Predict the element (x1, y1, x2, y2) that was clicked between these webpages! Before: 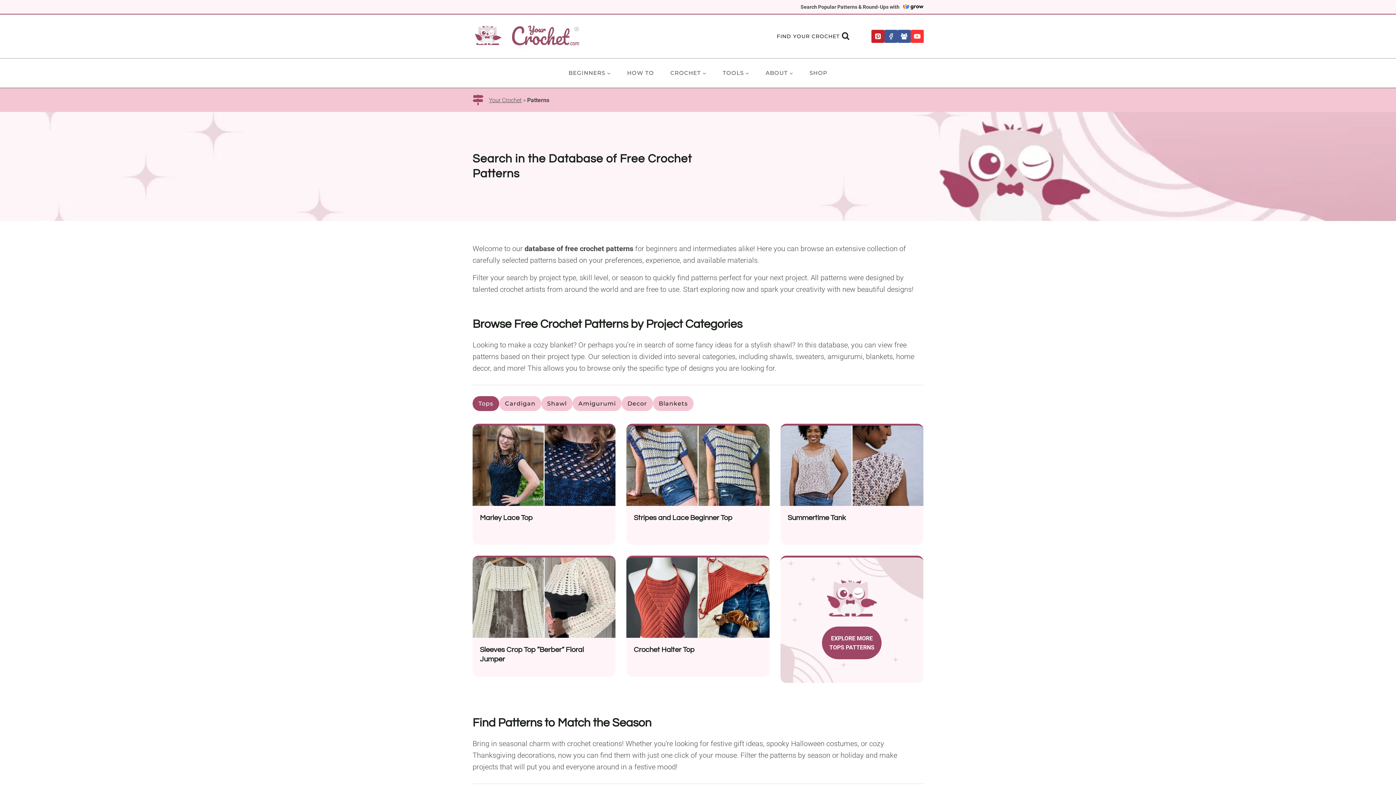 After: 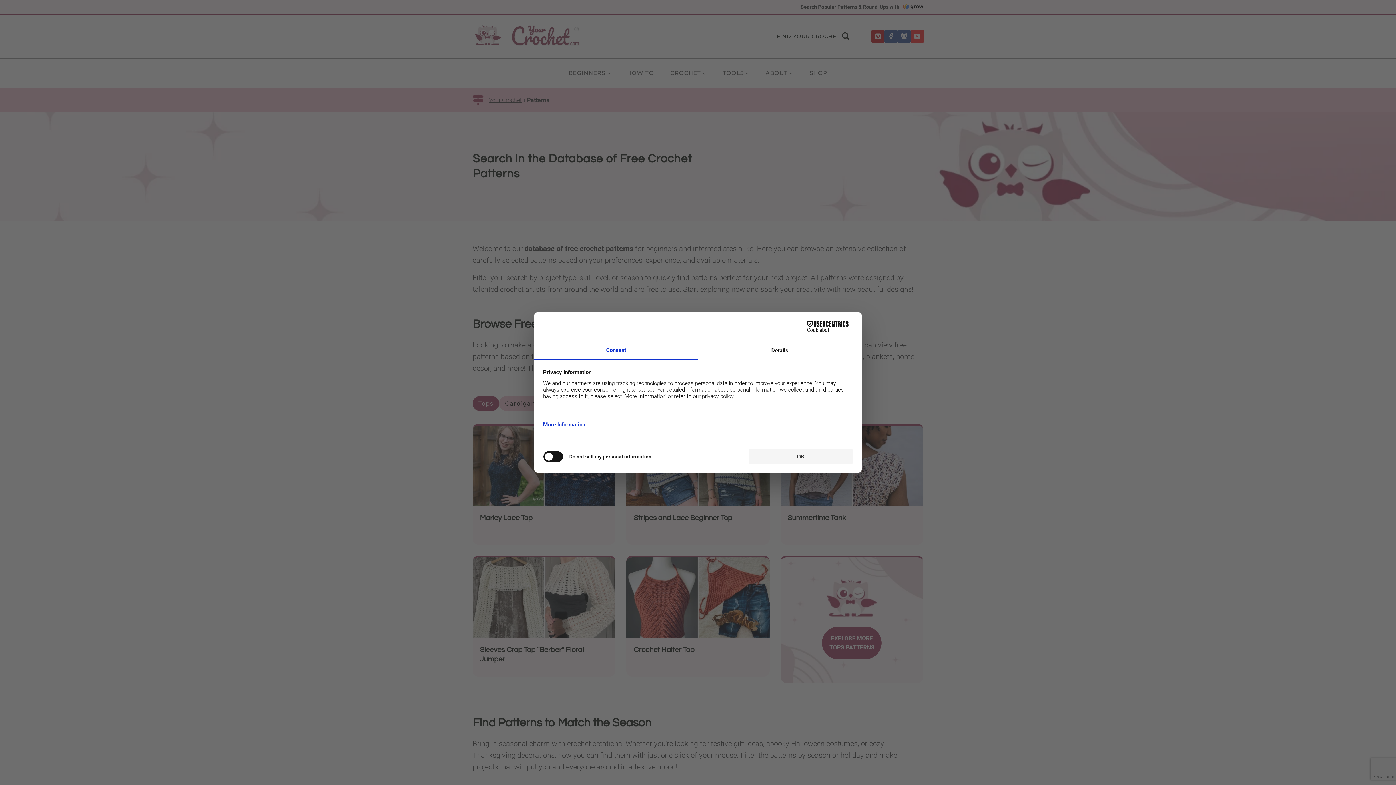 Action: label: Facebook bbox: (884, 29, 897, 42)